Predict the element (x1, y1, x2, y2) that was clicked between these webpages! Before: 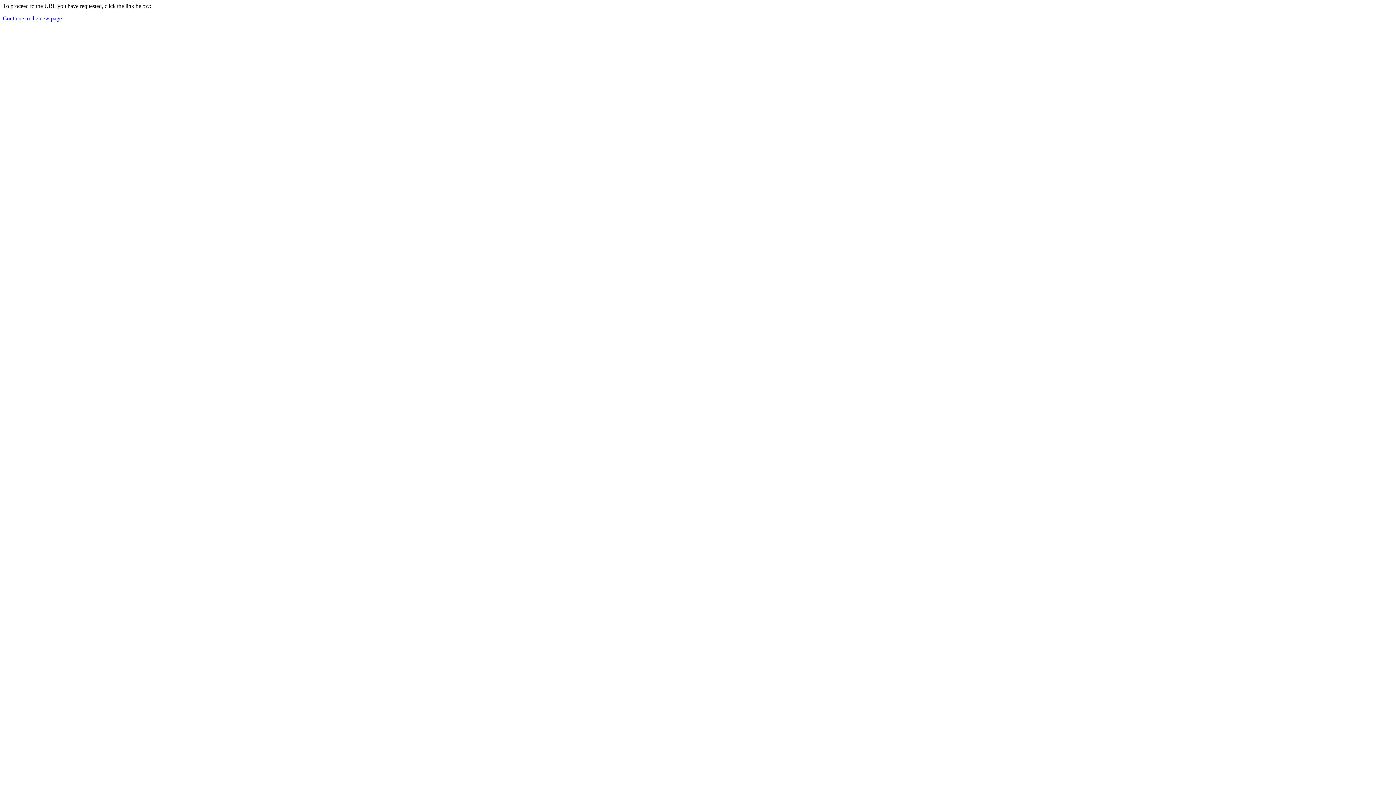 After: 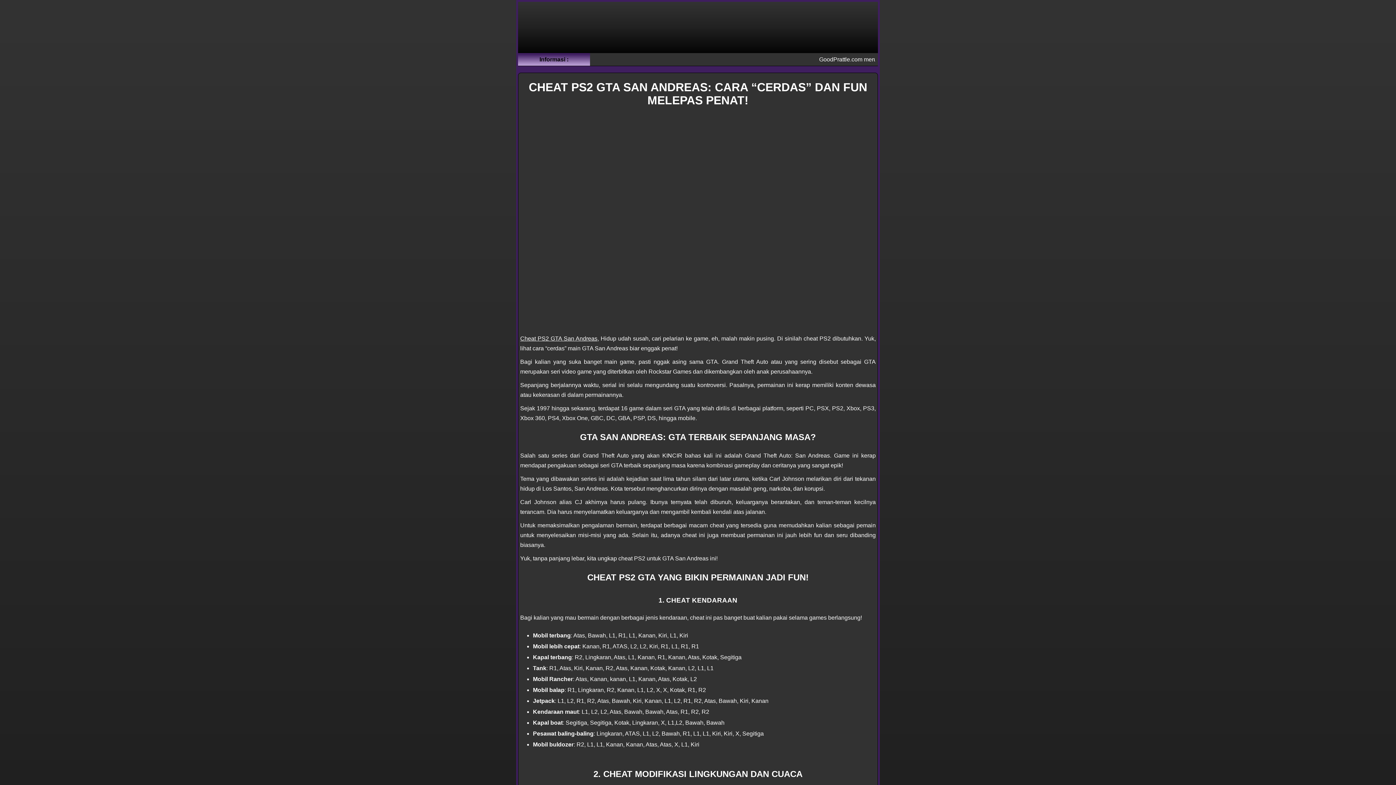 Action: label: Continue to the new page bbox: (2, 15, 61, 21)